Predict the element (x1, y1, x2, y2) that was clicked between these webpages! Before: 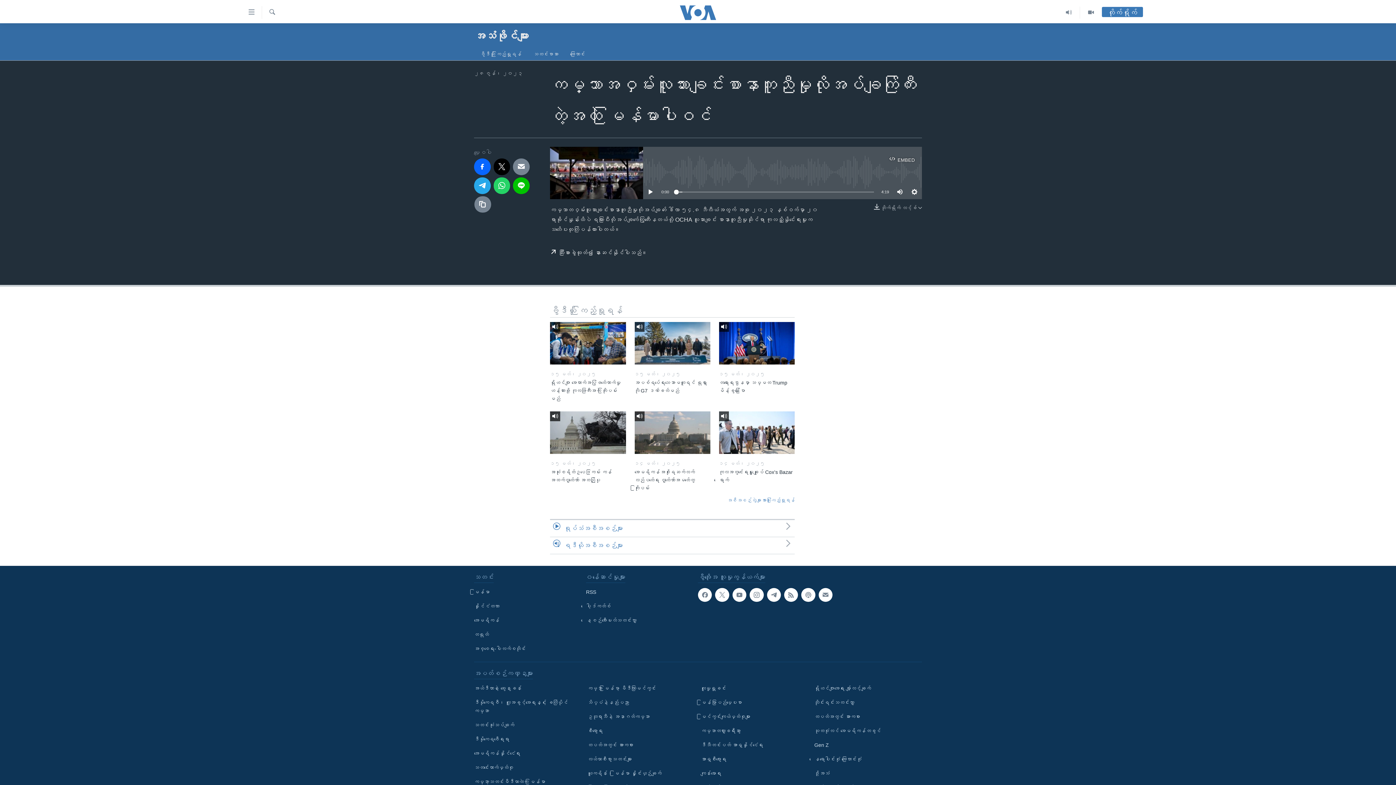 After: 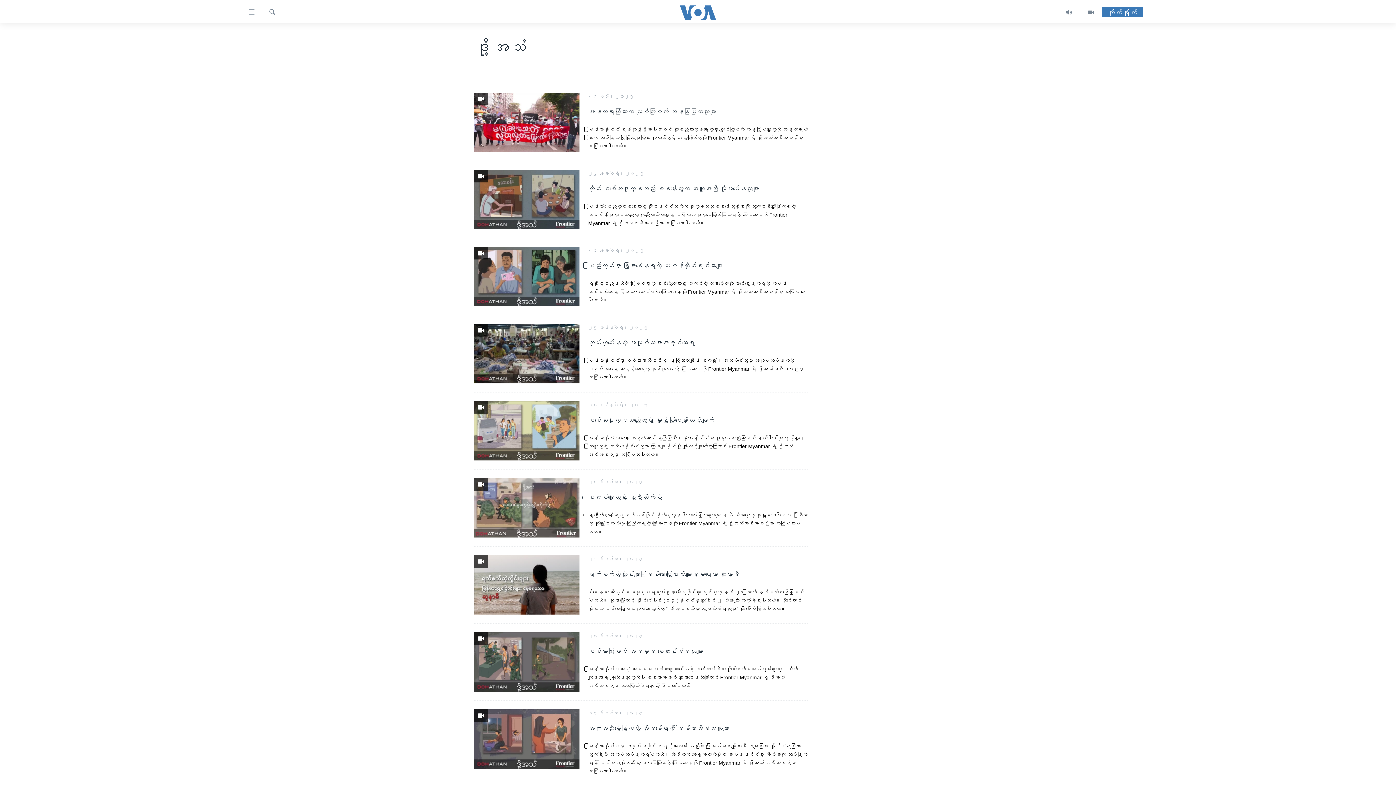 Action: label: ဒို့အသံ bbox: (814, 769, 917, 778)